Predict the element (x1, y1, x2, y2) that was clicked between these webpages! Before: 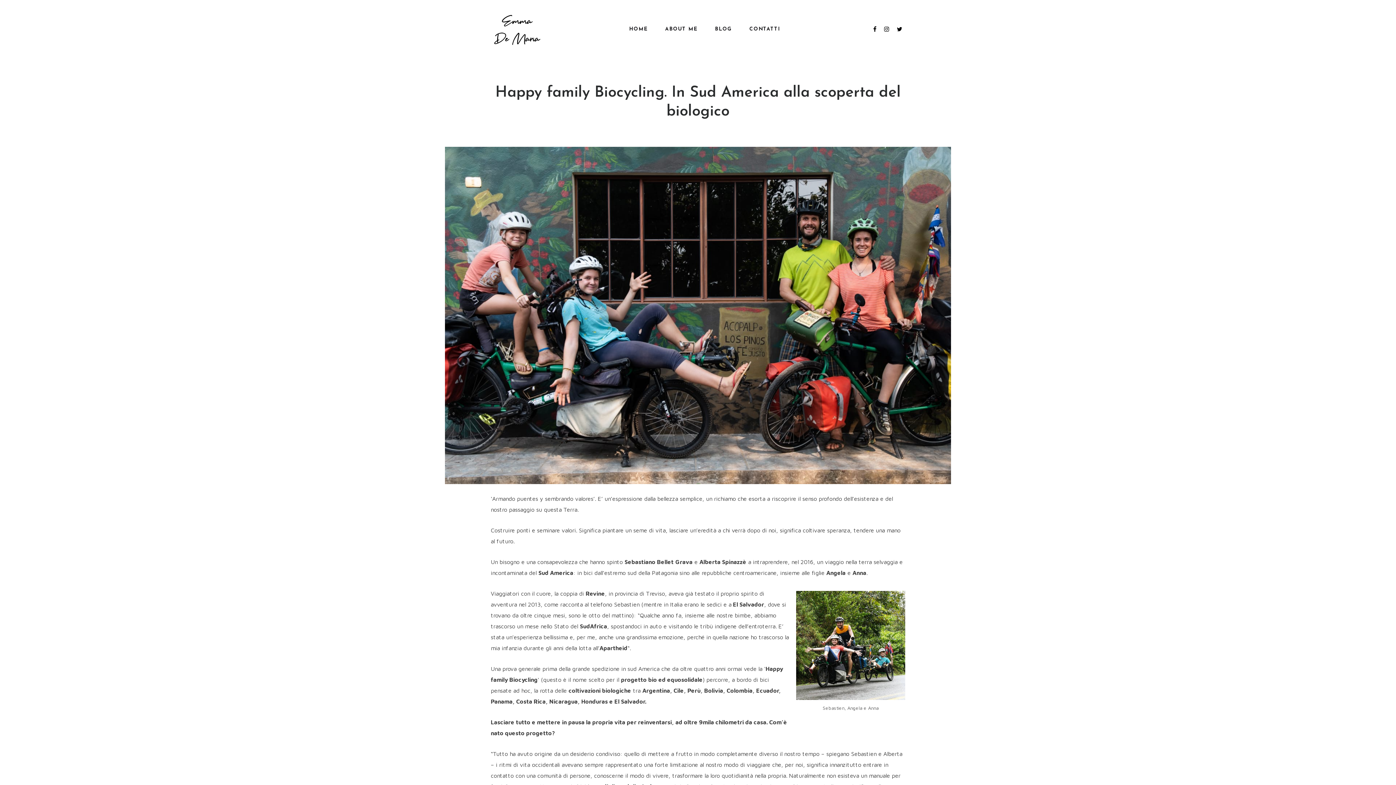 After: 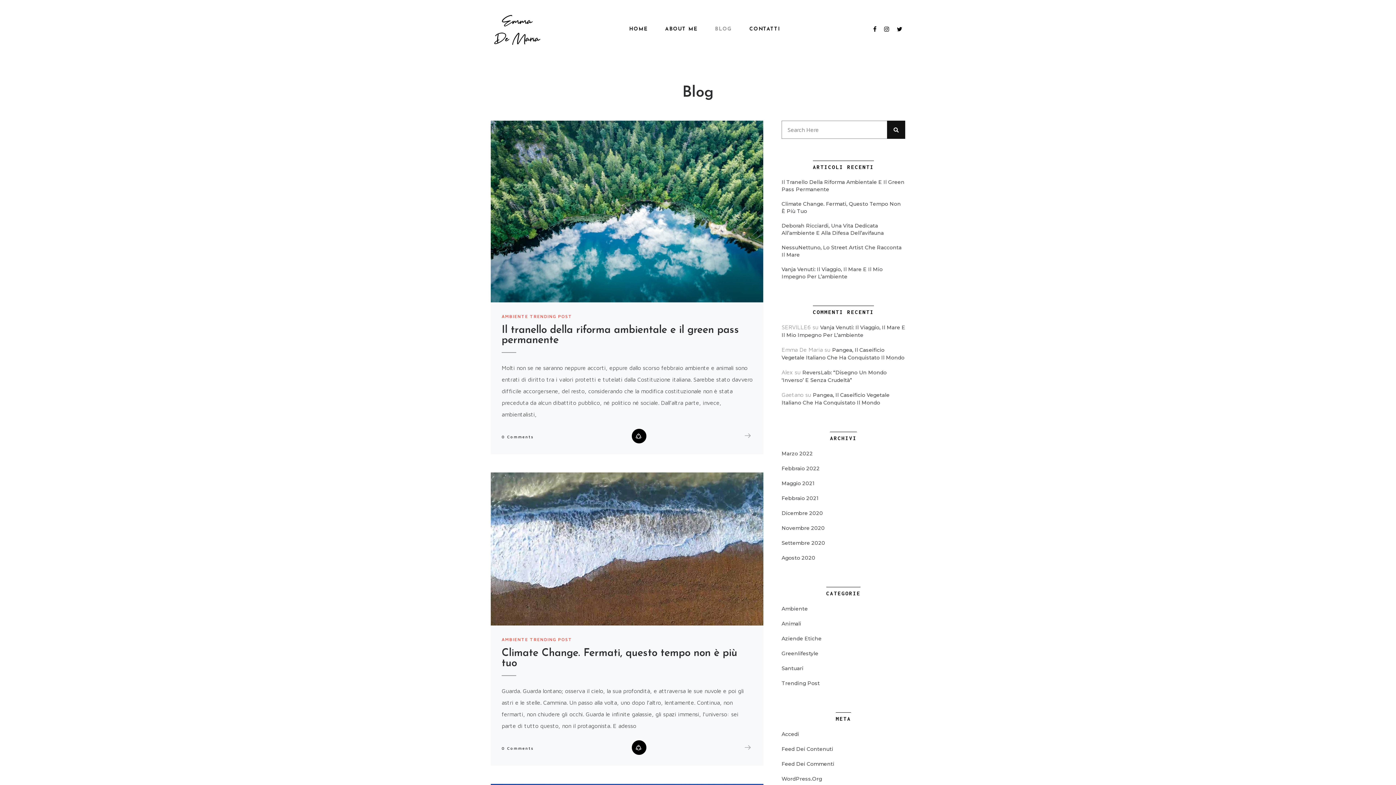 Action: bbox: (706, 16, 740, 41) label: BLOG